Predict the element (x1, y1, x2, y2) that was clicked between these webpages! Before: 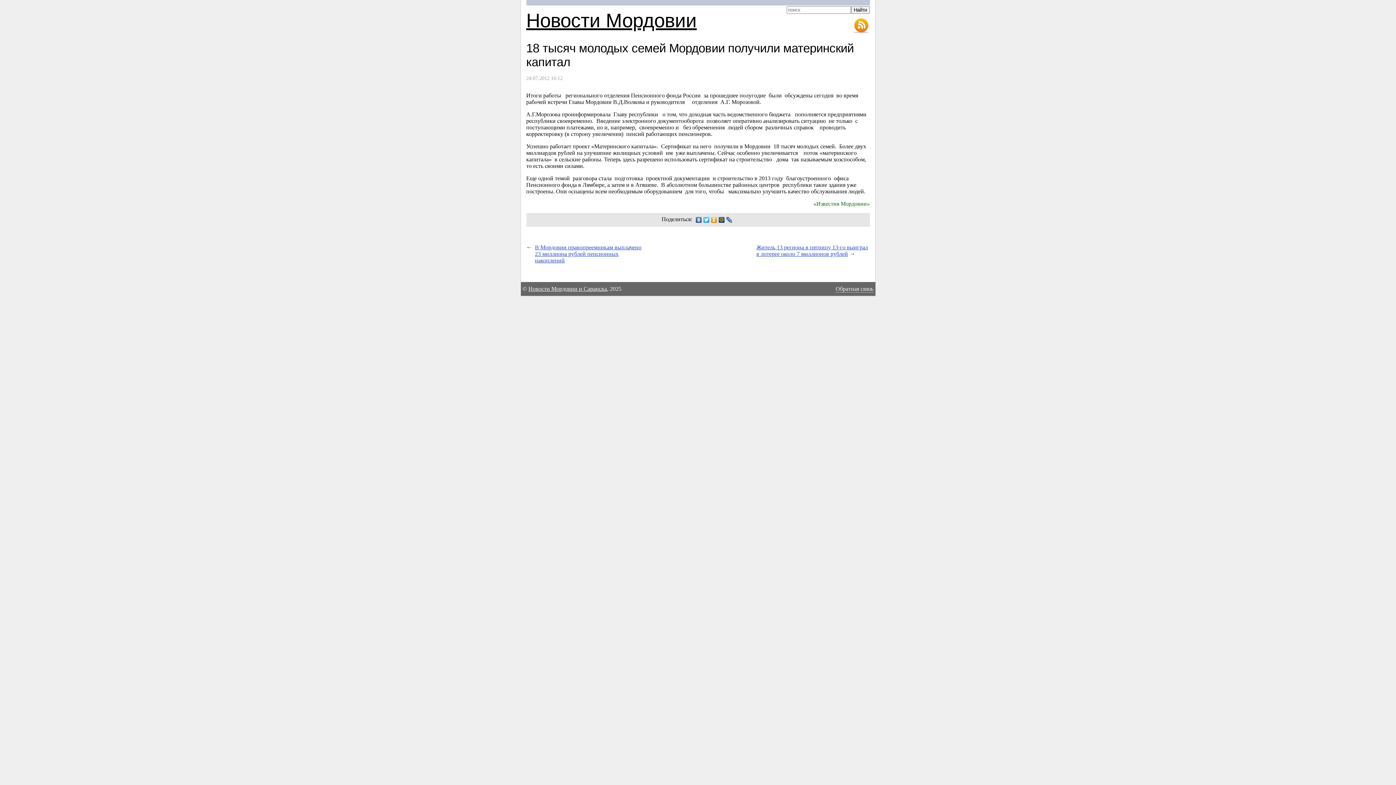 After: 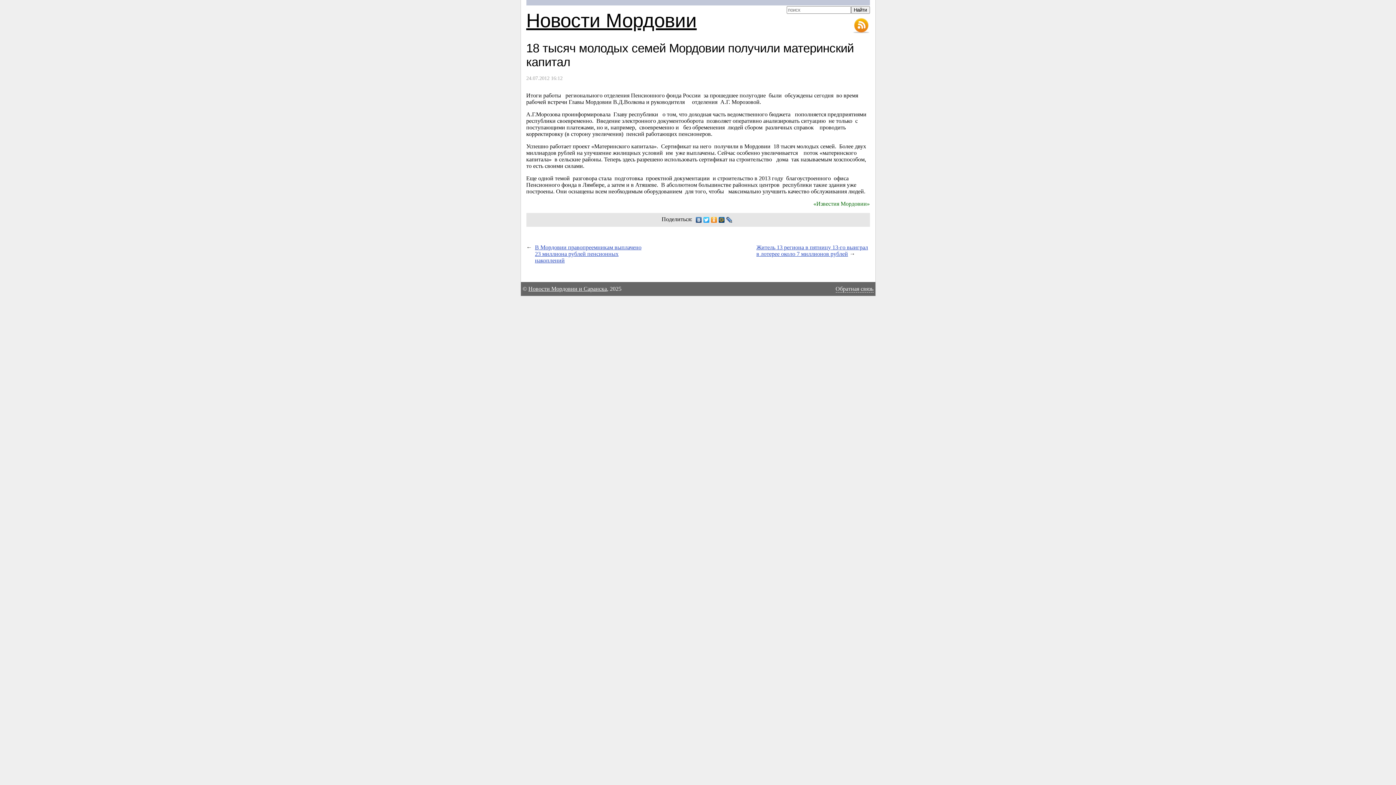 Action: bbox: (702, 215, 710, 224)